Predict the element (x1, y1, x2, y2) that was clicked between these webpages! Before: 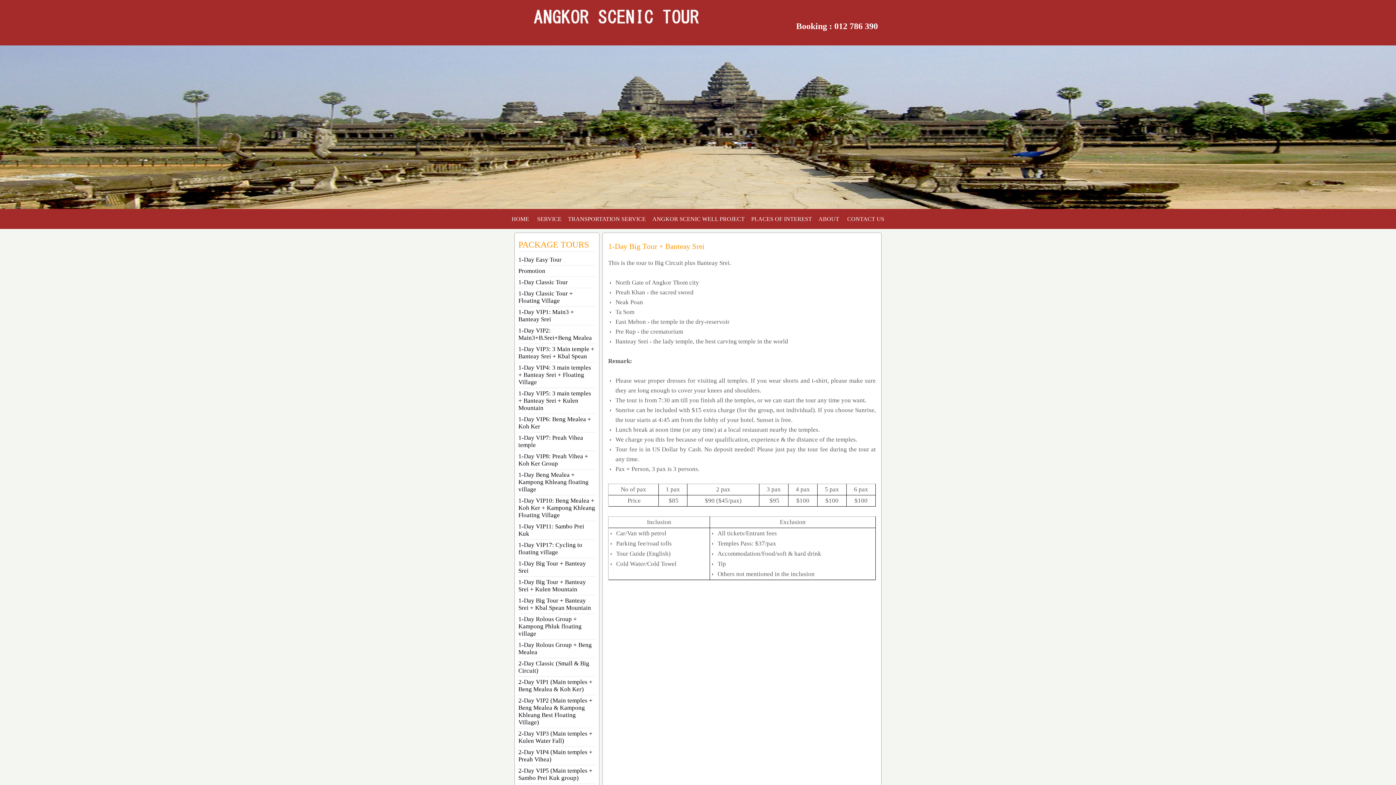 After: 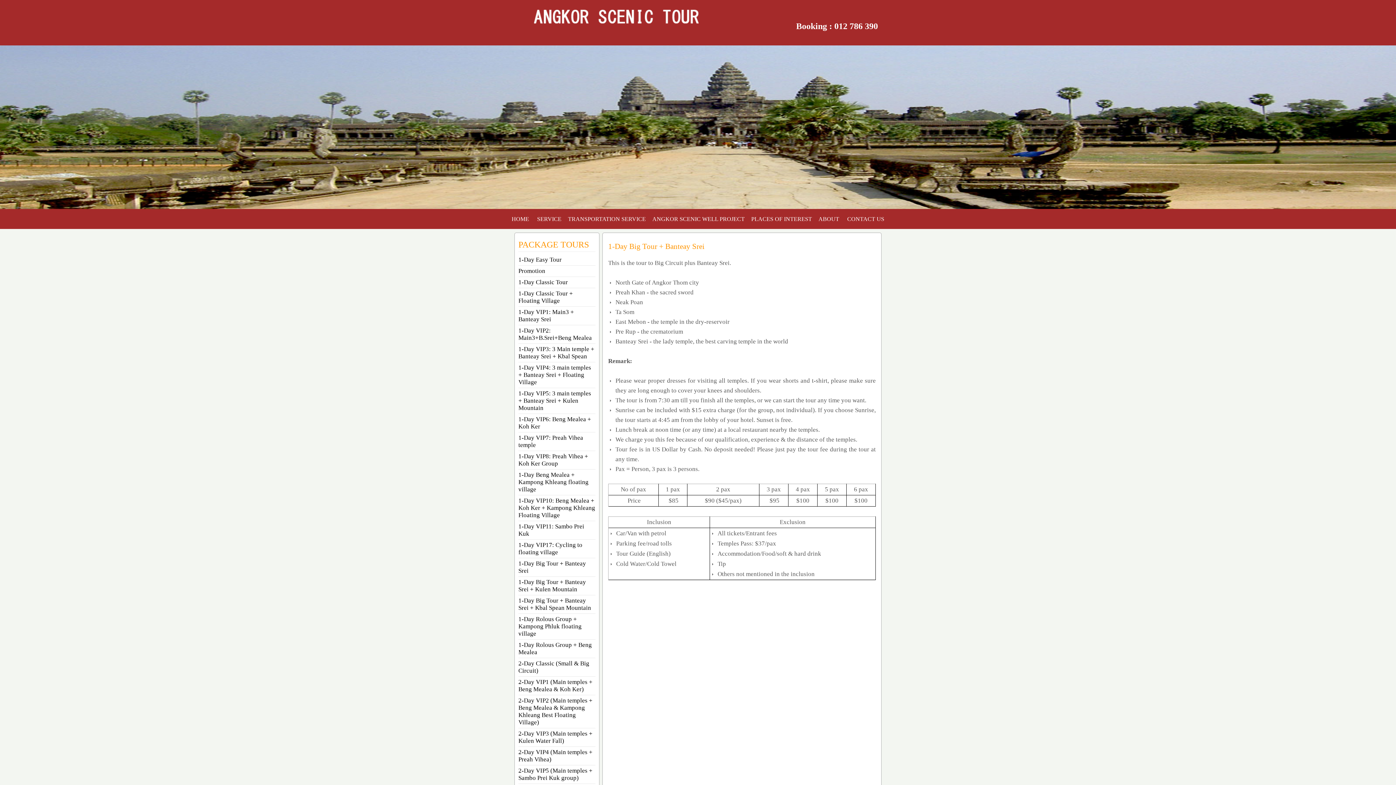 Action: bbox: (796, 21, 827, 30) label: Booking